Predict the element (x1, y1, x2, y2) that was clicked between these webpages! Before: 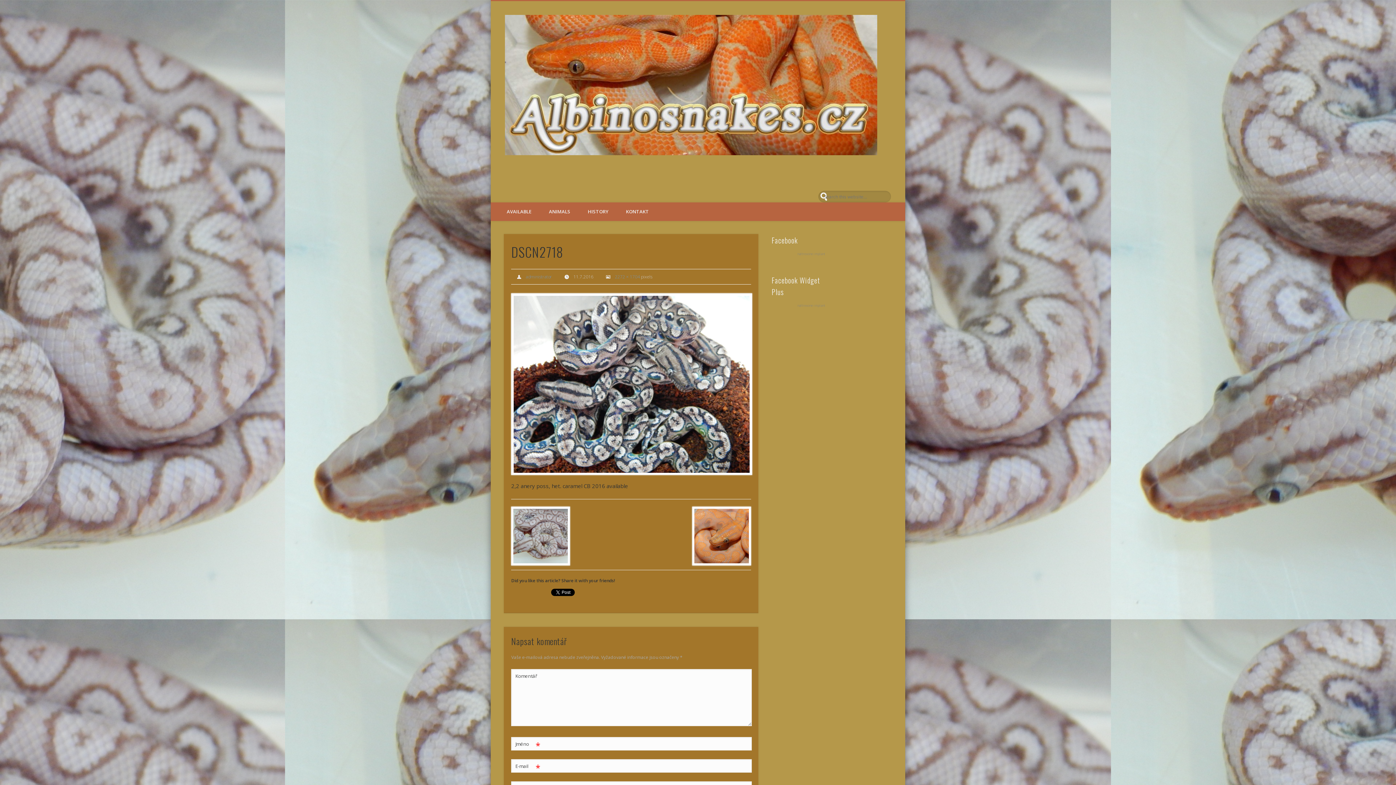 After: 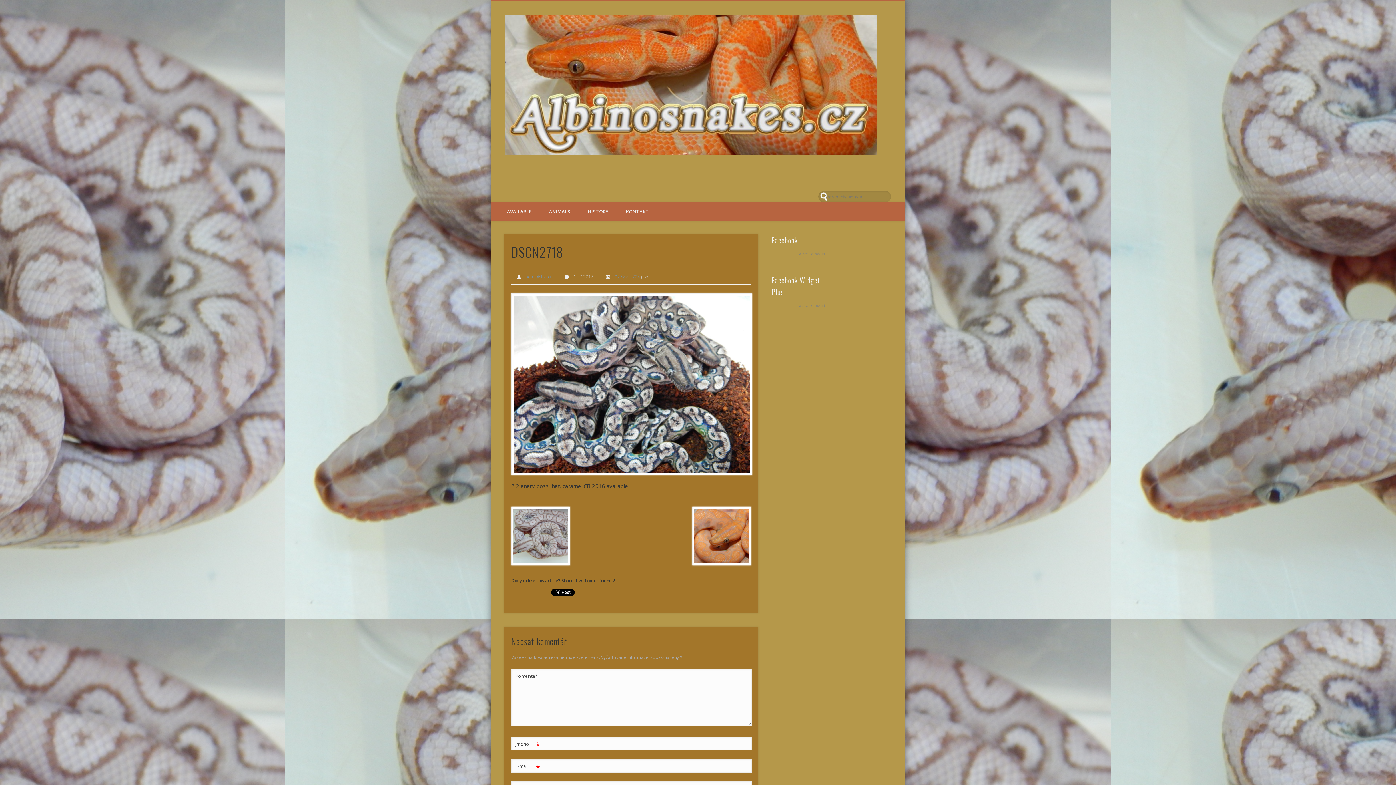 Action: label: naltrexone implant bbox: (797, 303, 825, 308)